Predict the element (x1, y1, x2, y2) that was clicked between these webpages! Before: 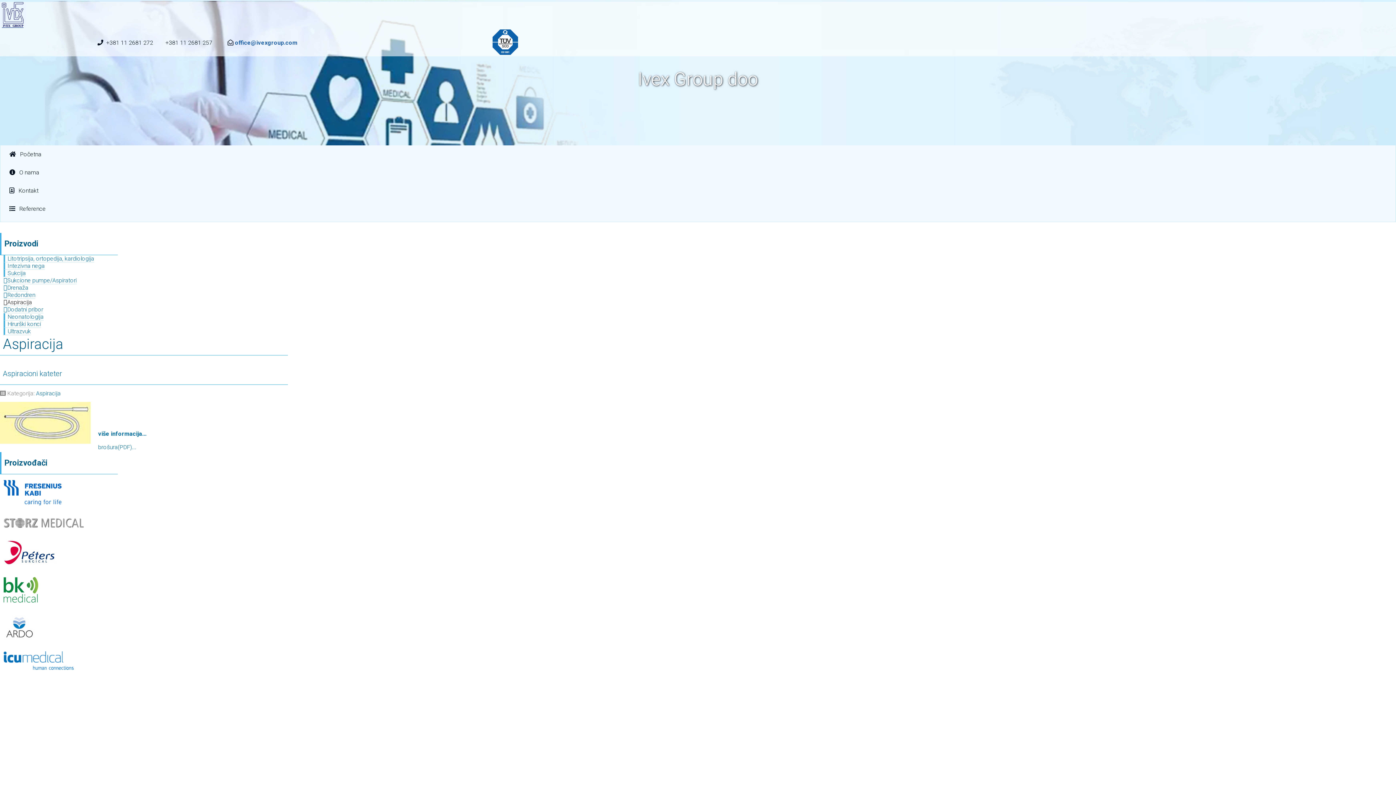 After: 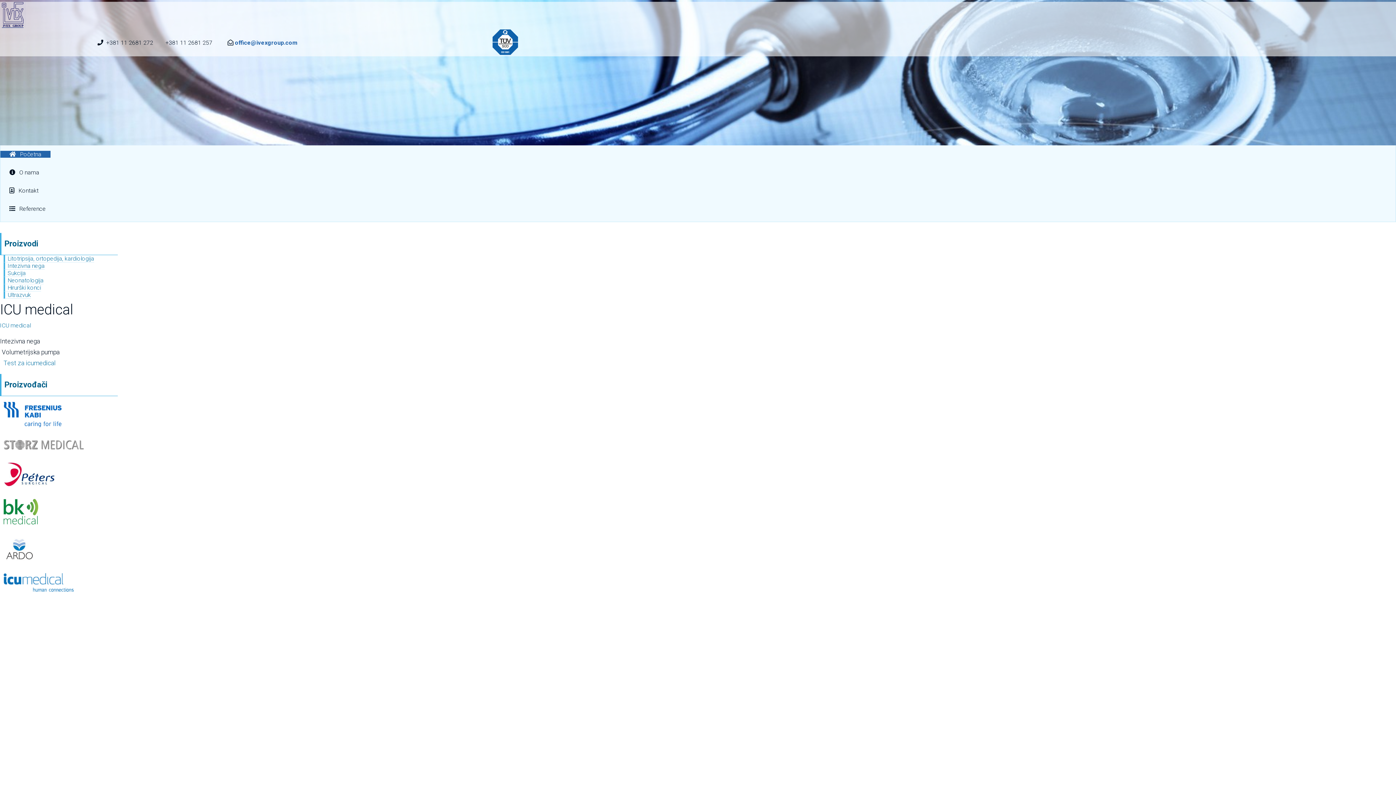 Action: bbox: (3, 656, 73, 663)